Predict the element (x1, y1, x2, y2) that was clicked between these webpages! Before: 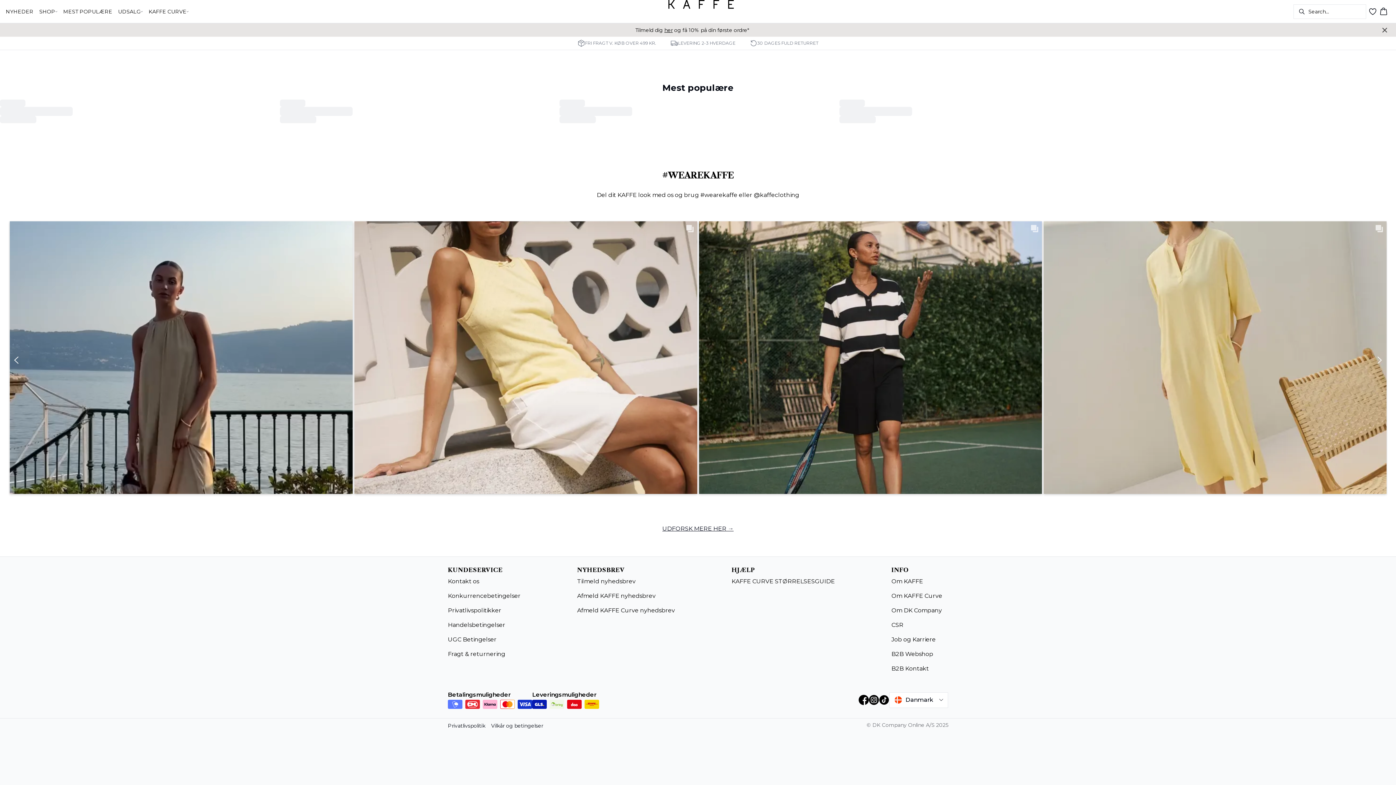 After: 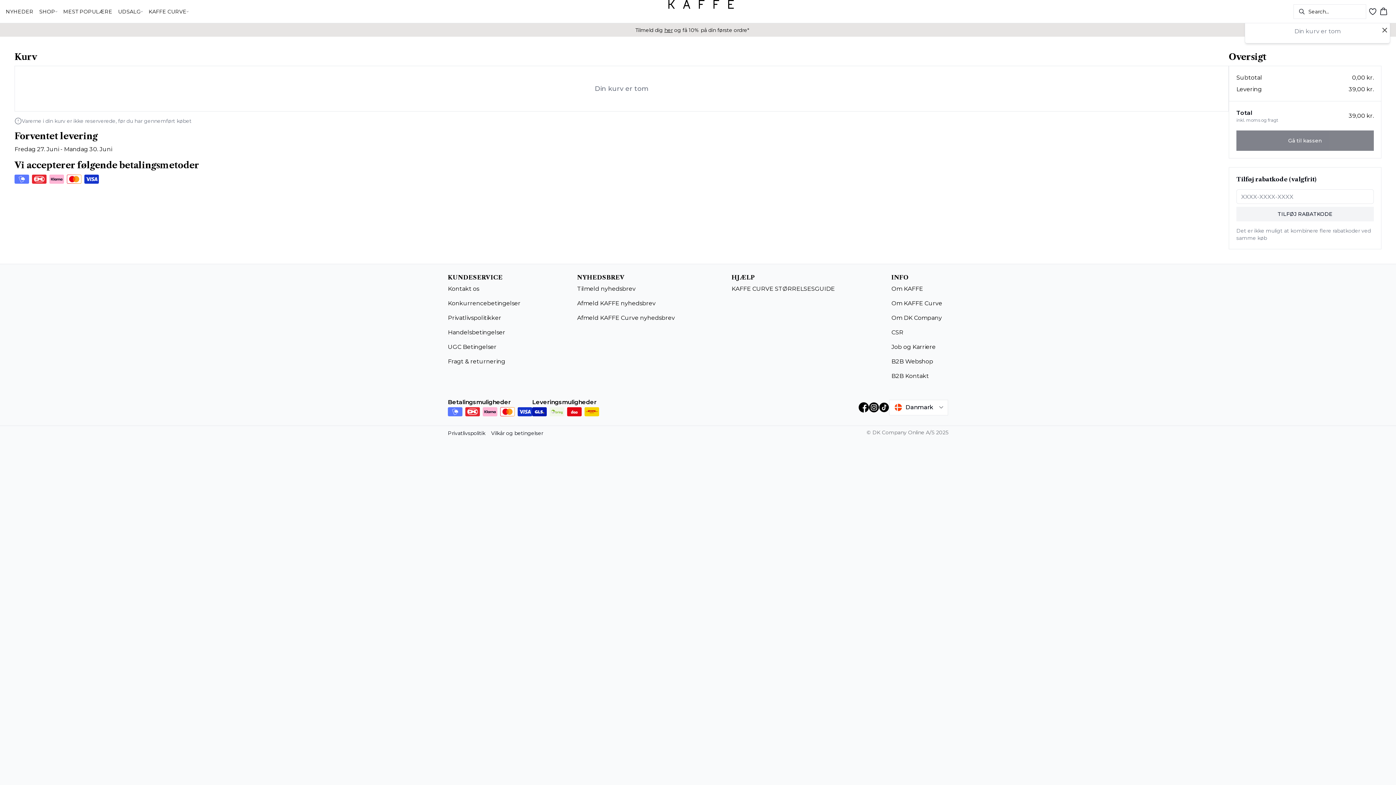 Action: bbox: (1377, 4, 1390, 18) label: Kurv